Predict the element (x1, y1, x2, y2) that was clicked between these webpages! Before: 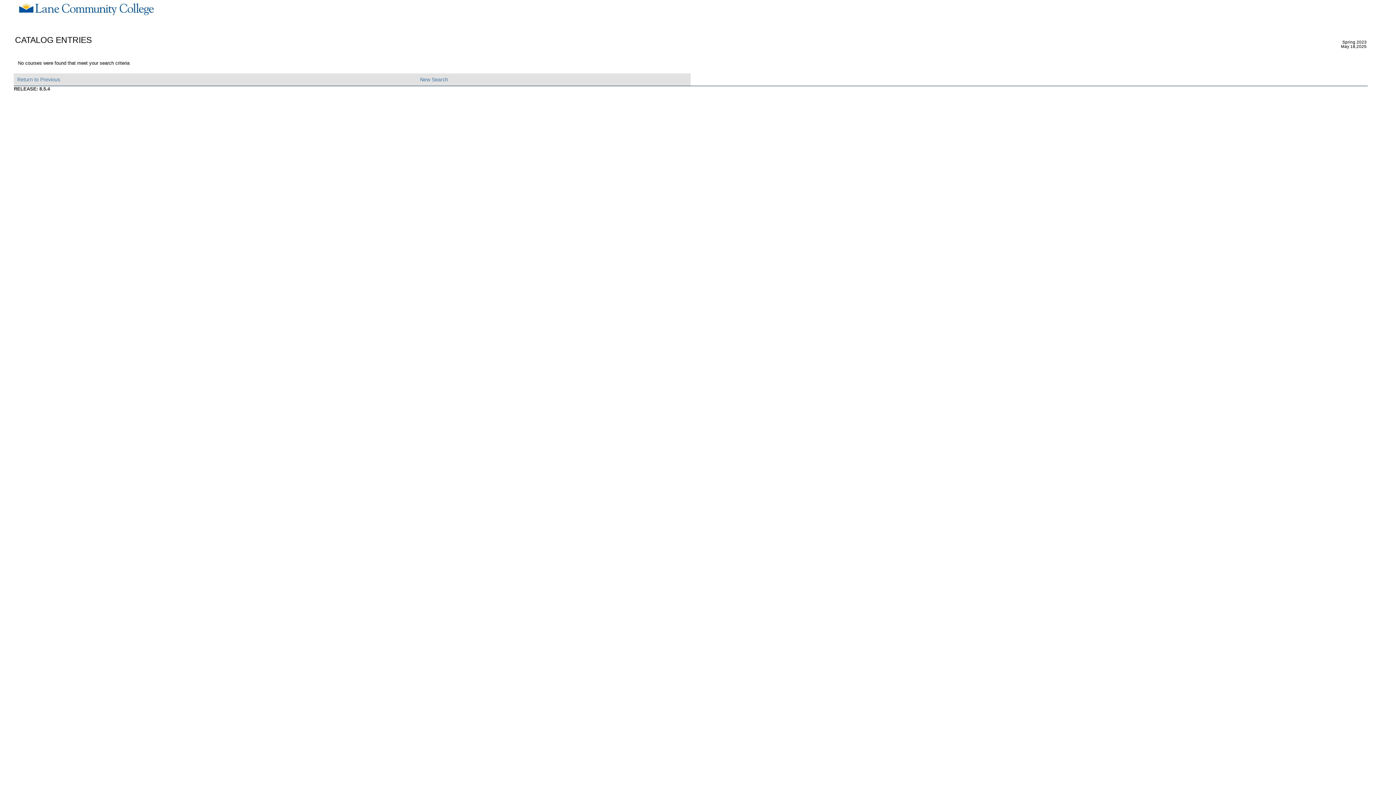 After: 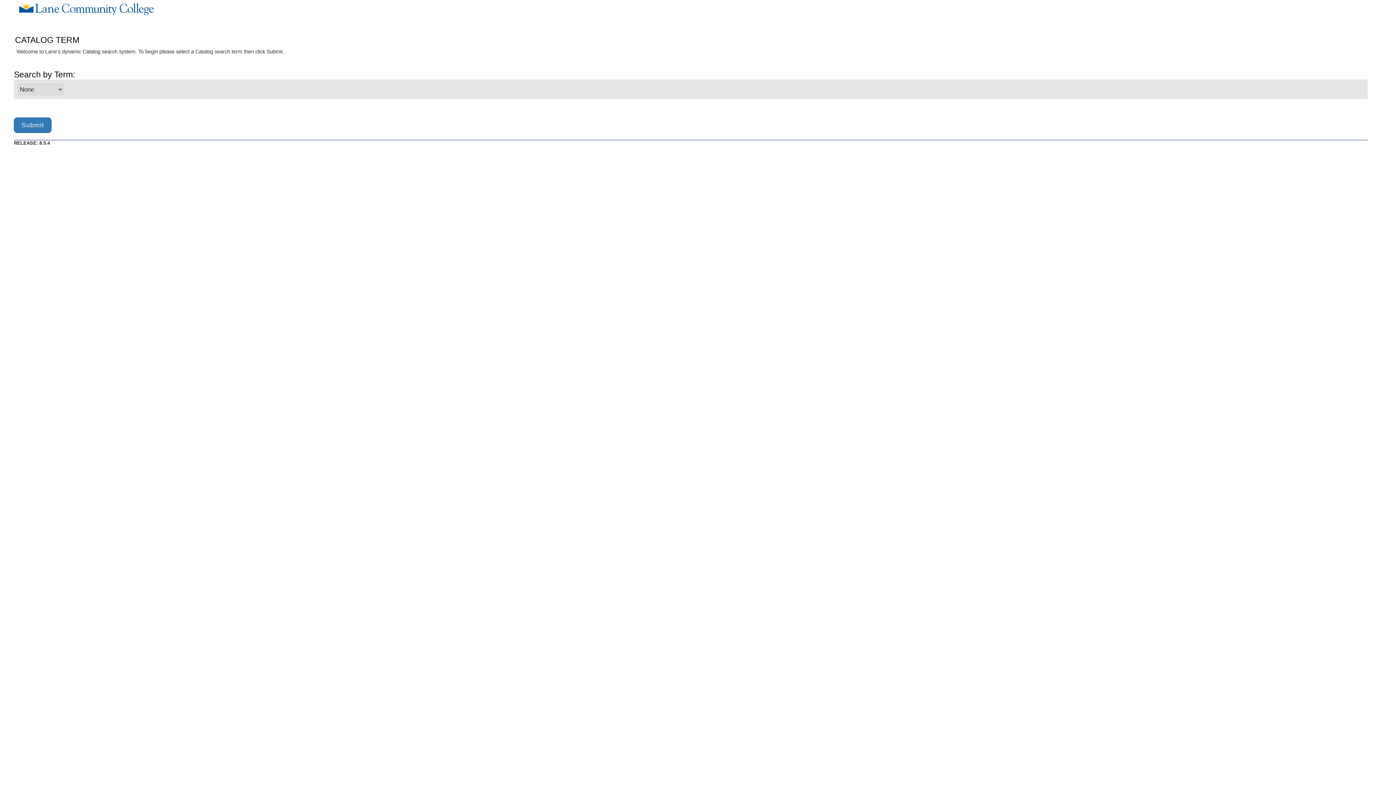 Action: label: New Search bbox: (420, 76, 448, 82)